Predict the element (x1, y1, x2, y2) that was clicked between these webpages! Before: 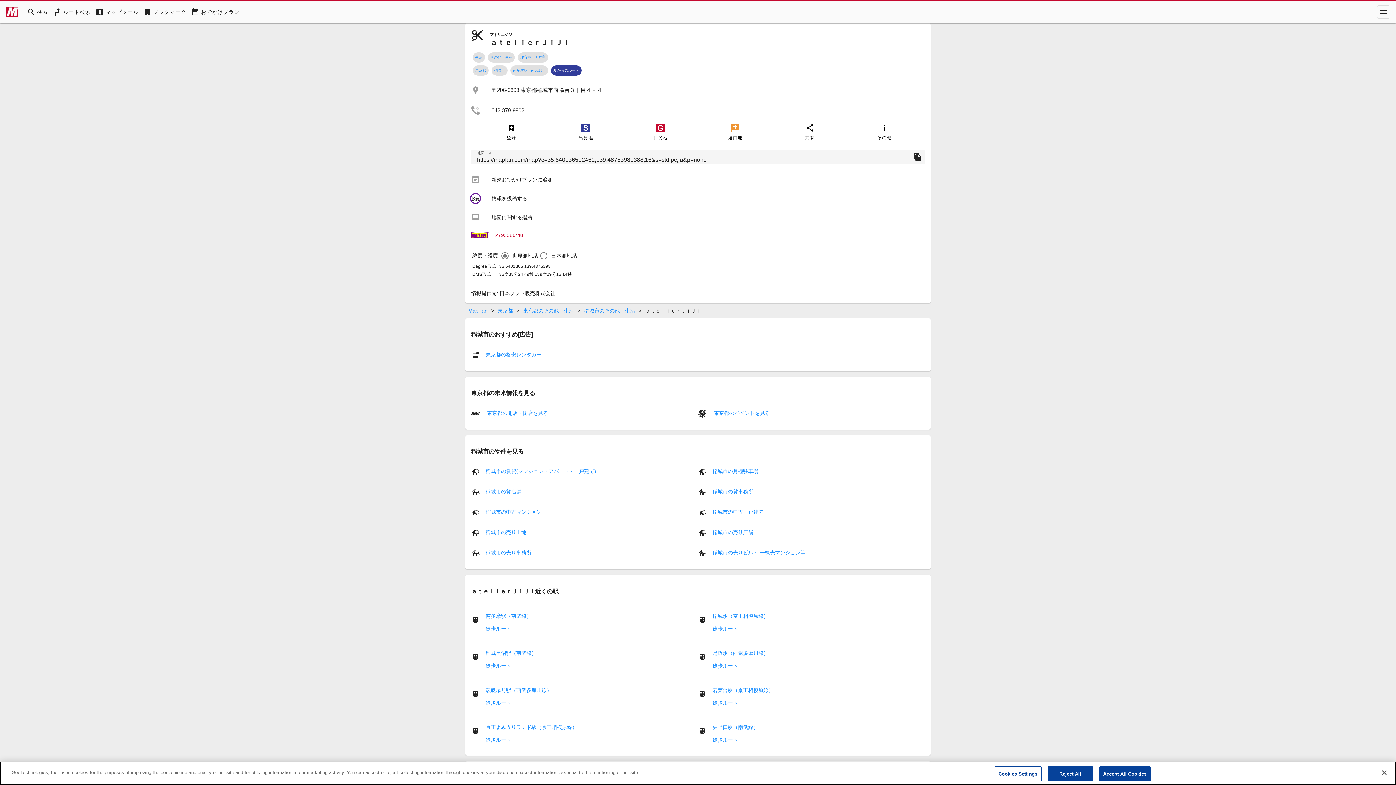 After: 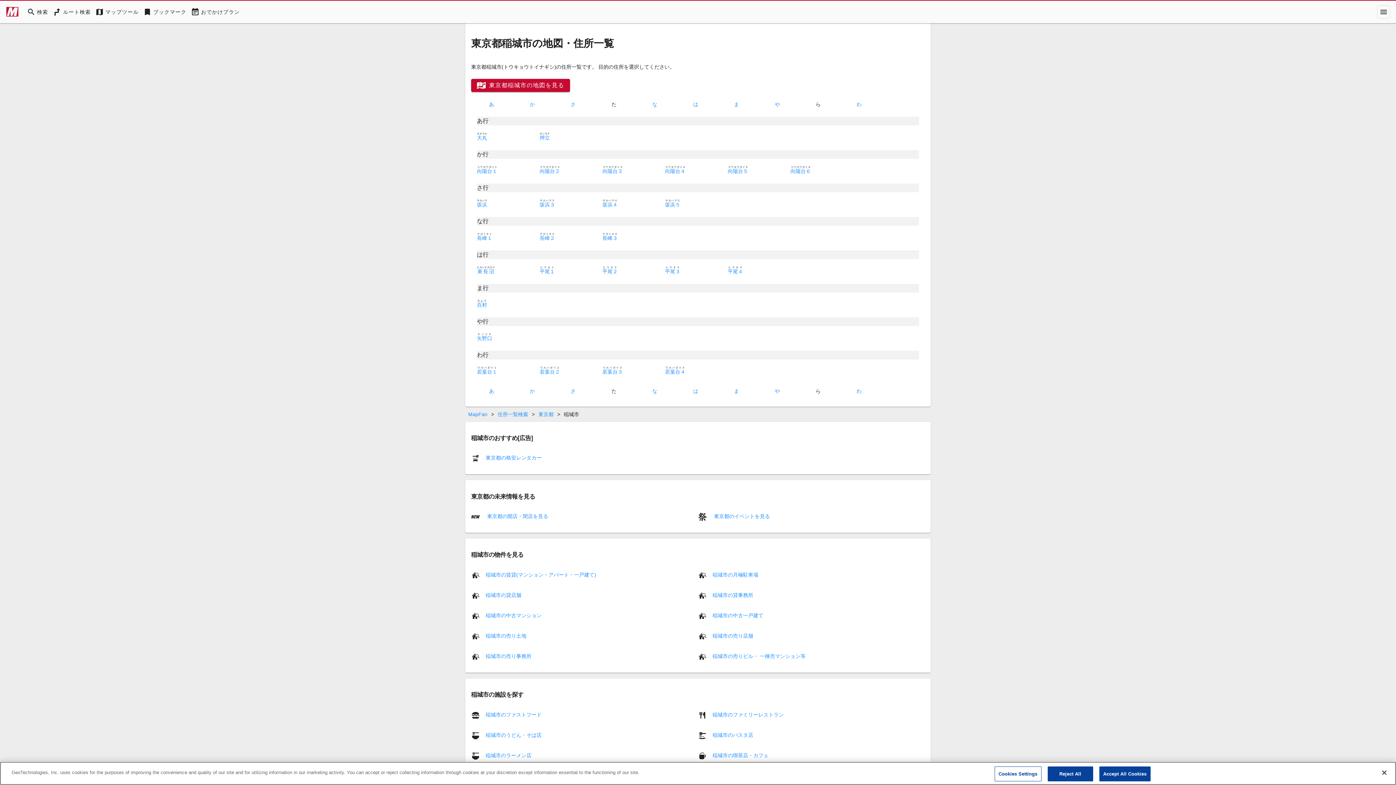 Action: bbox: (491, 65, 507, 75) label: 稲城市